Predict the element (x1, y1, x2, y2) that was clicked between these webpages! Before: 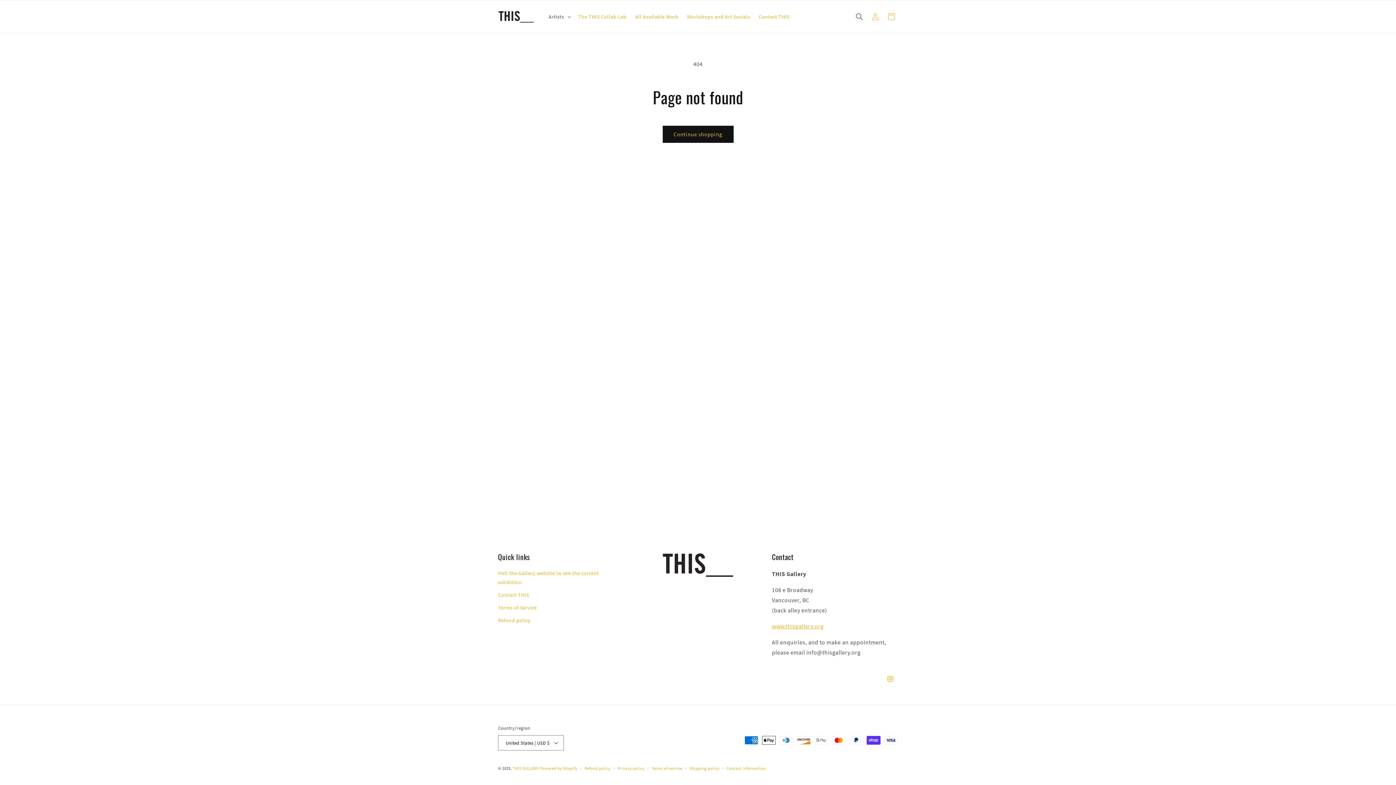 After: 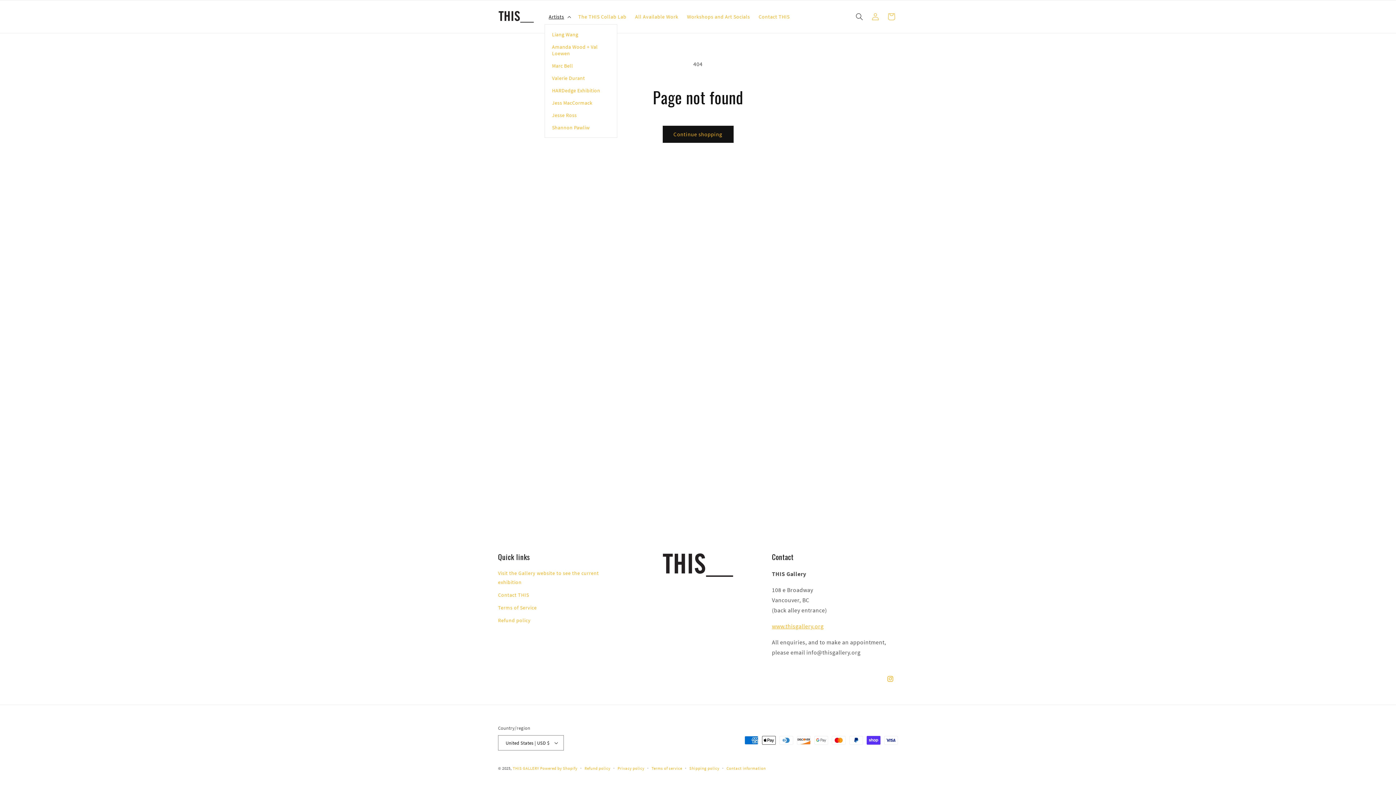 Action: label: Artists bbox: (544, 9, 574, 24)